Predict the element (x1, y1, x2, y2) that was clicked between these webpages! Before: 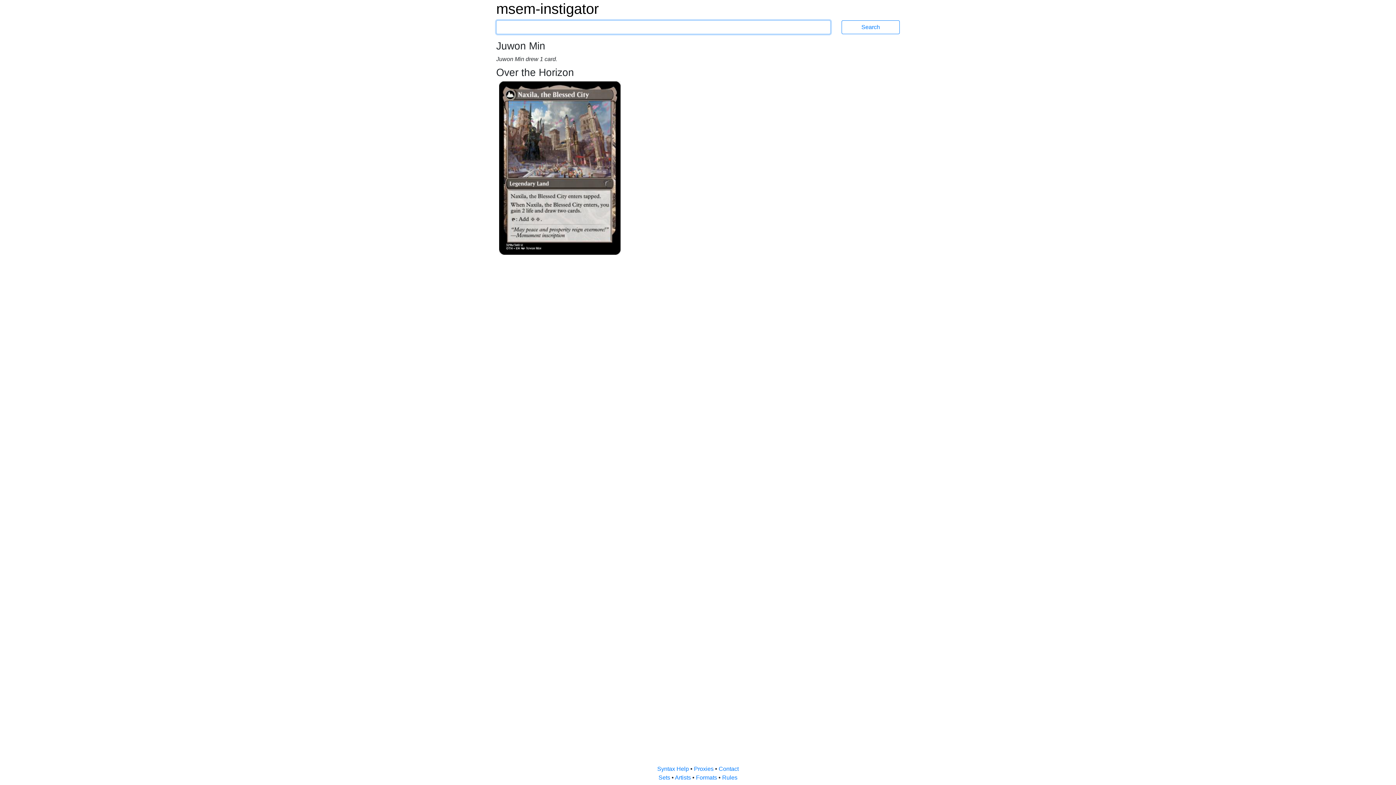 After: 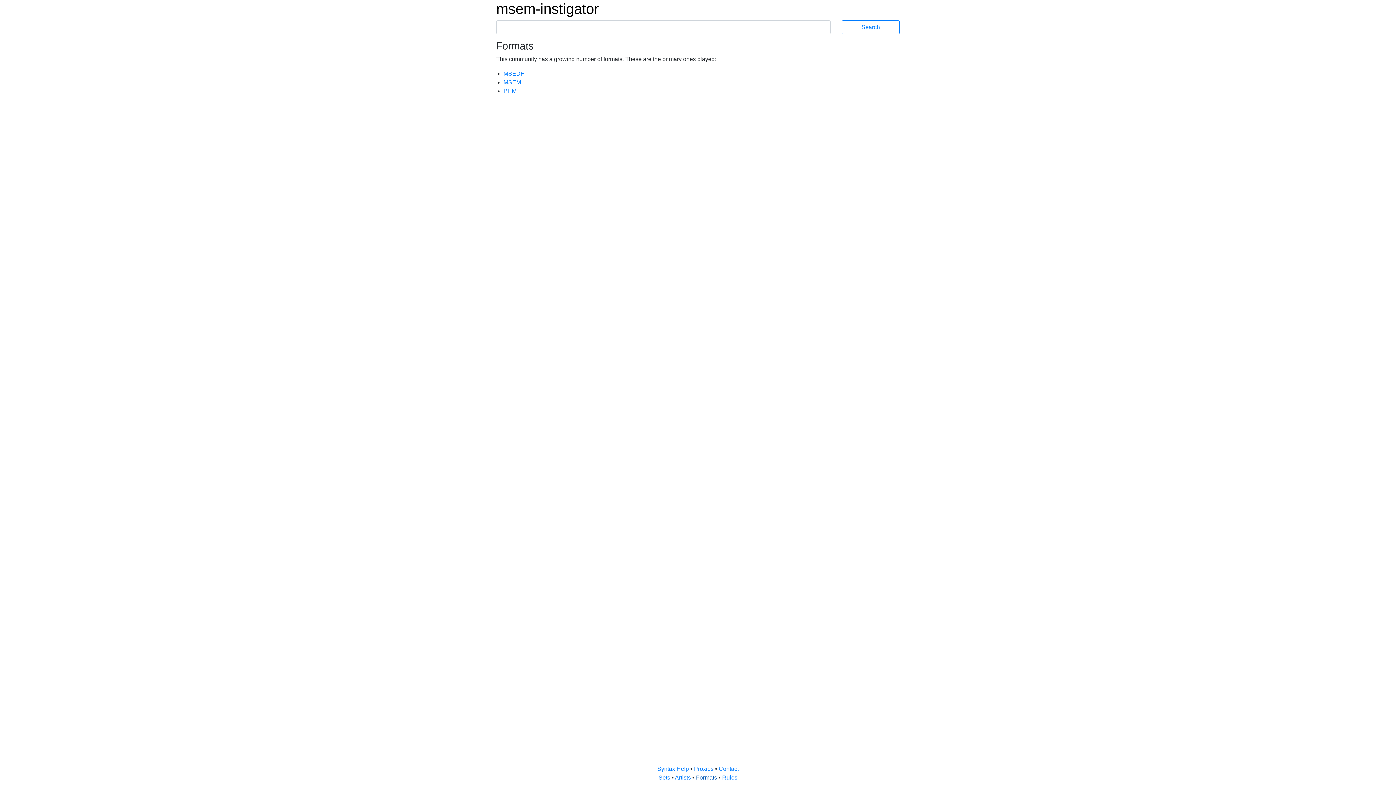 Action: bbox: (696, 774, 718, 781) label: Formats 